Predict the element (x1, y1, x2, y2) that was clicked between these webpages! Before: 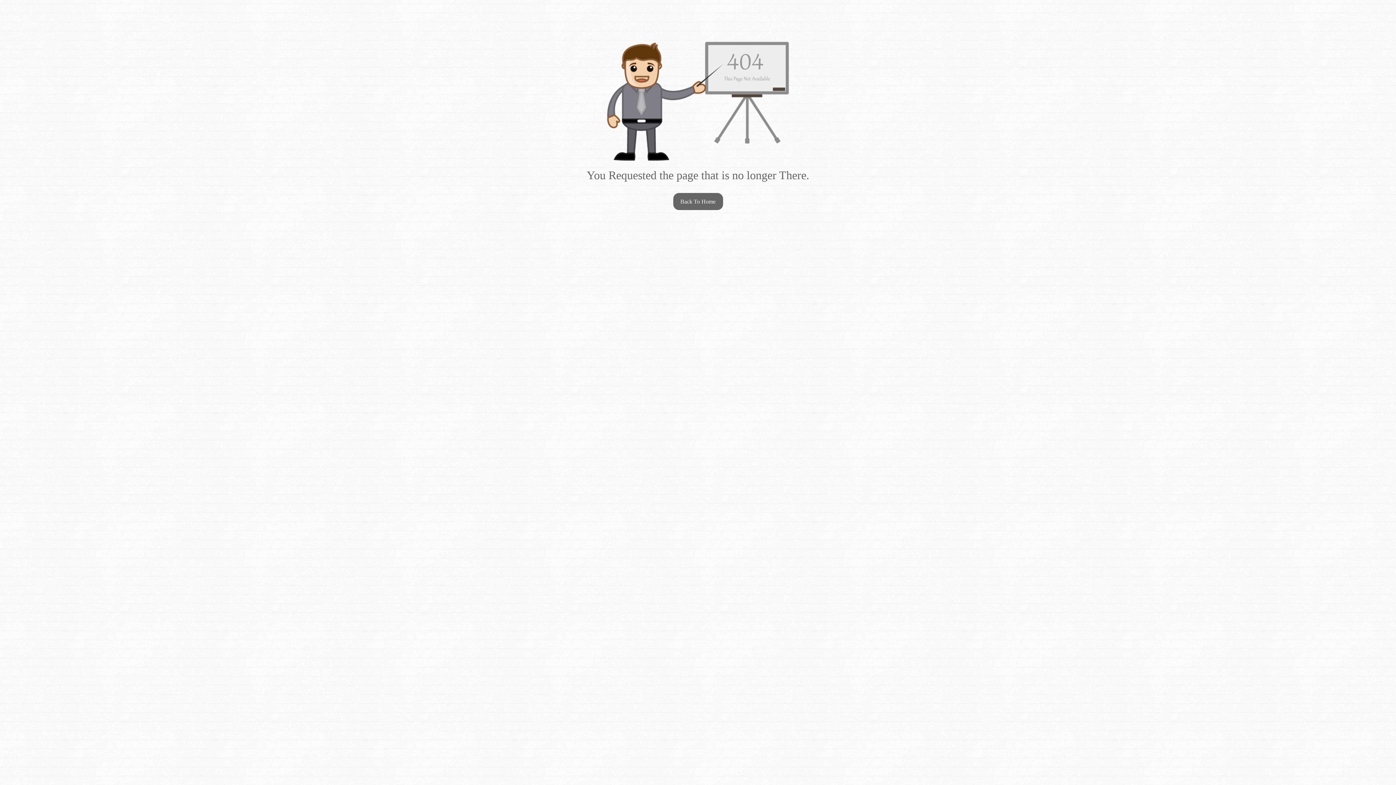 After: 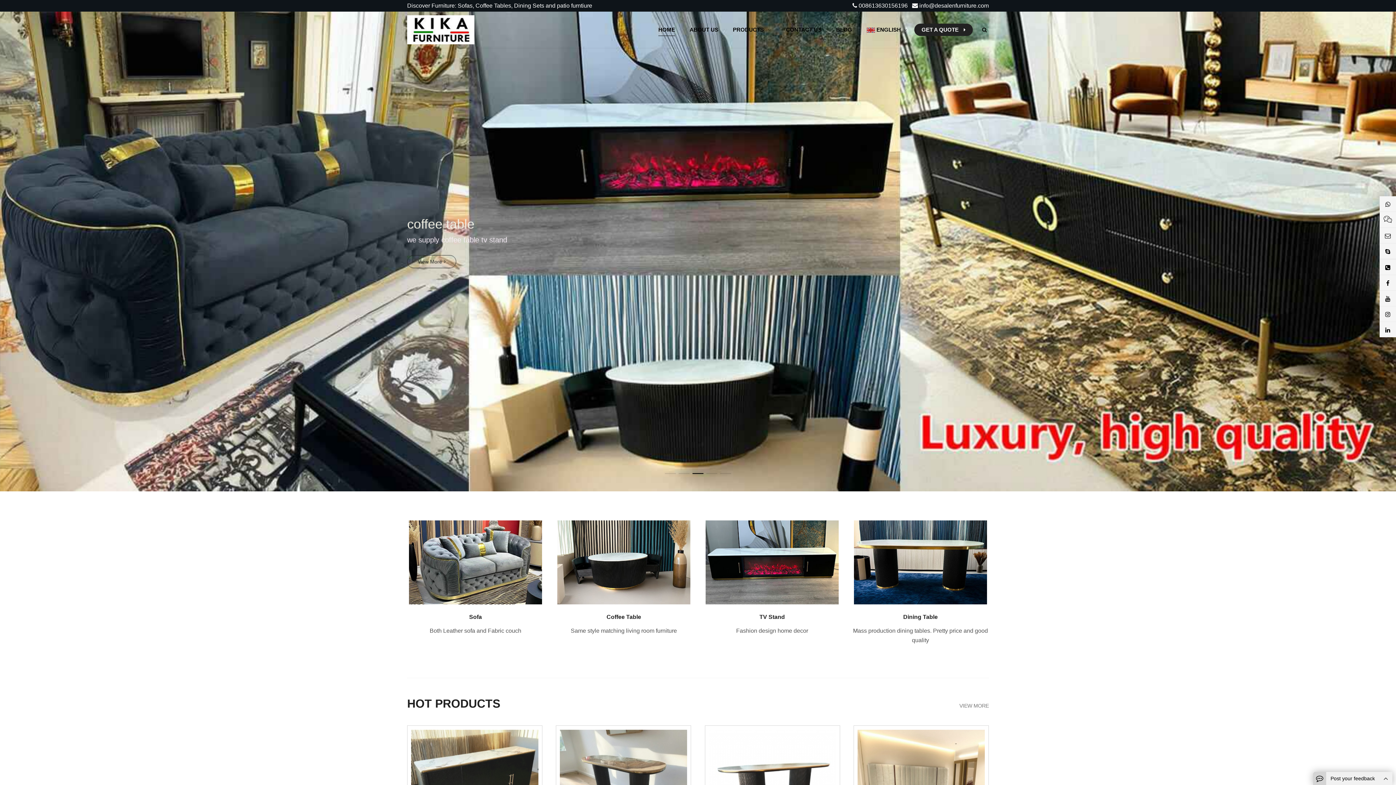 Action: label: Back To Home bbox: (673, 193, 723, 210)